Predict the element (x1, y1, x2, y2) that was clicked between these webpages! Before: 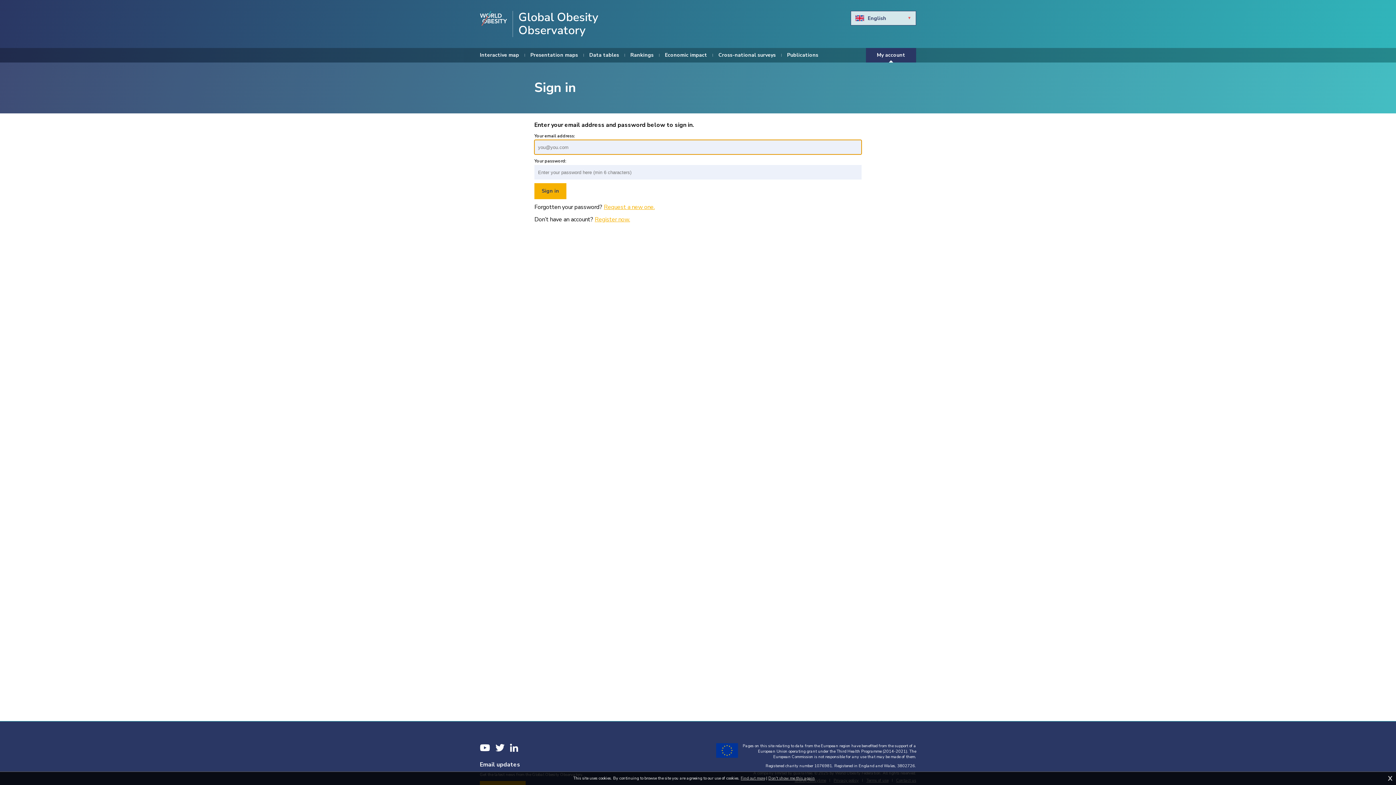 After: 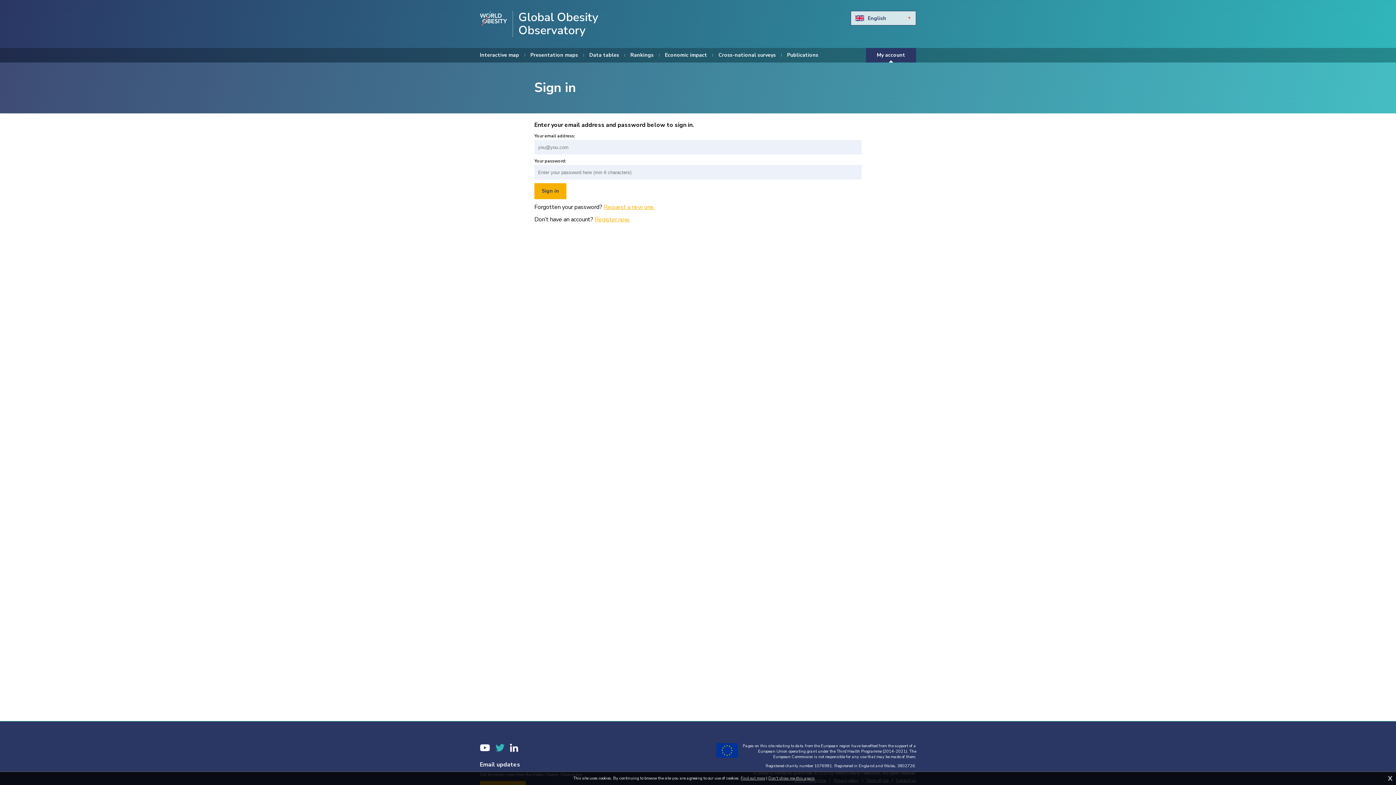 Action: bbox: (495, 743, 504, 752) label: Twitter